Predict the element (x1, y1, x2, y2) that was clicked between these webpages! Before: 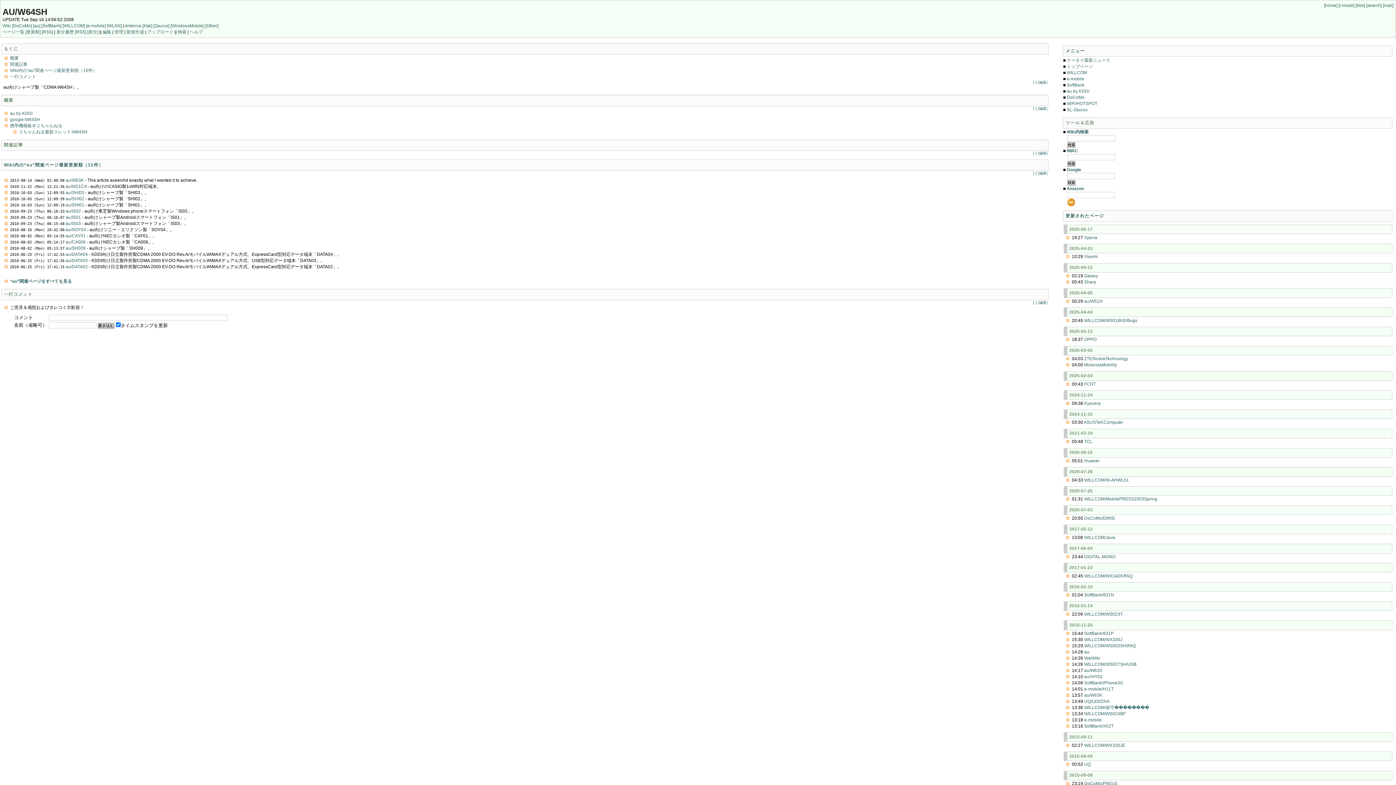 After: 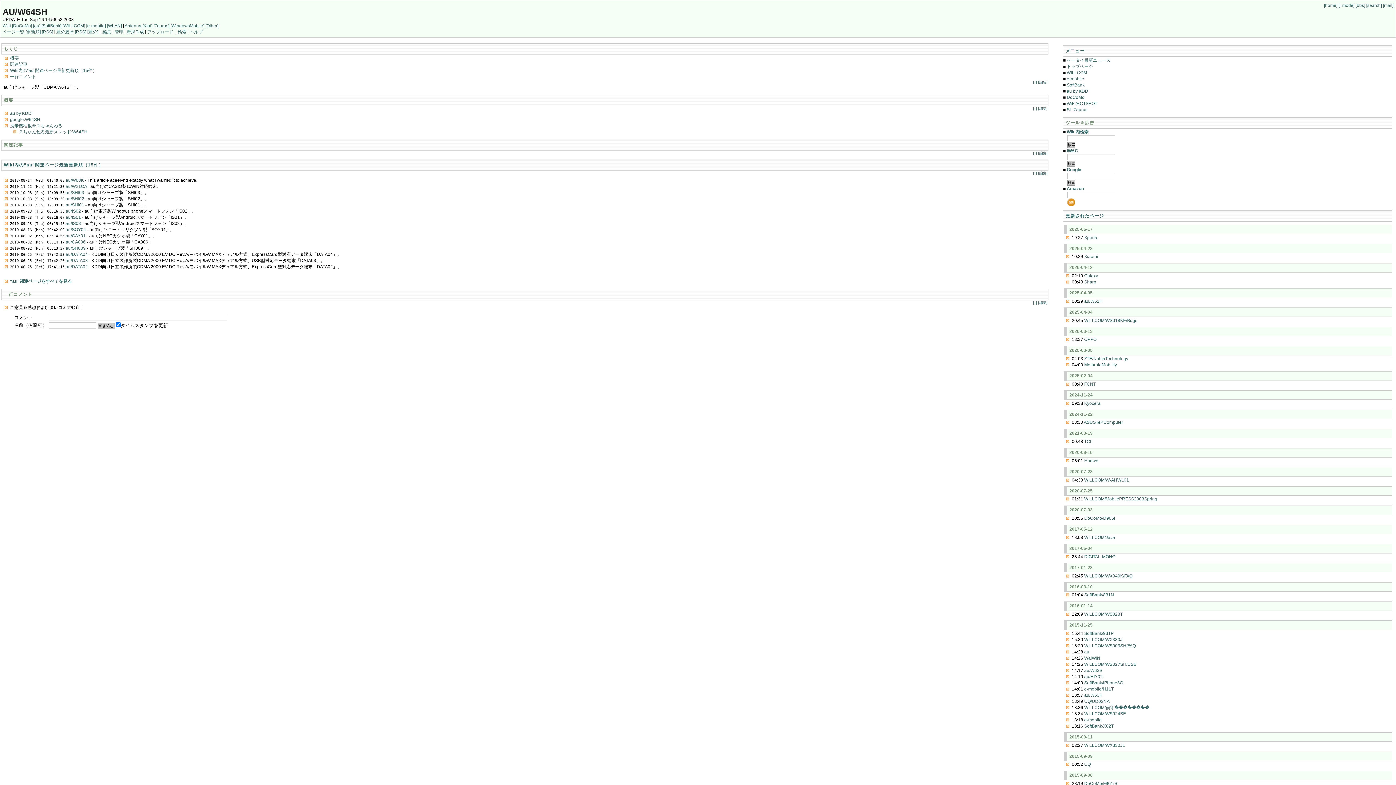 Action: label: AU/W64SH bbox: (2, 6, 47, 16)